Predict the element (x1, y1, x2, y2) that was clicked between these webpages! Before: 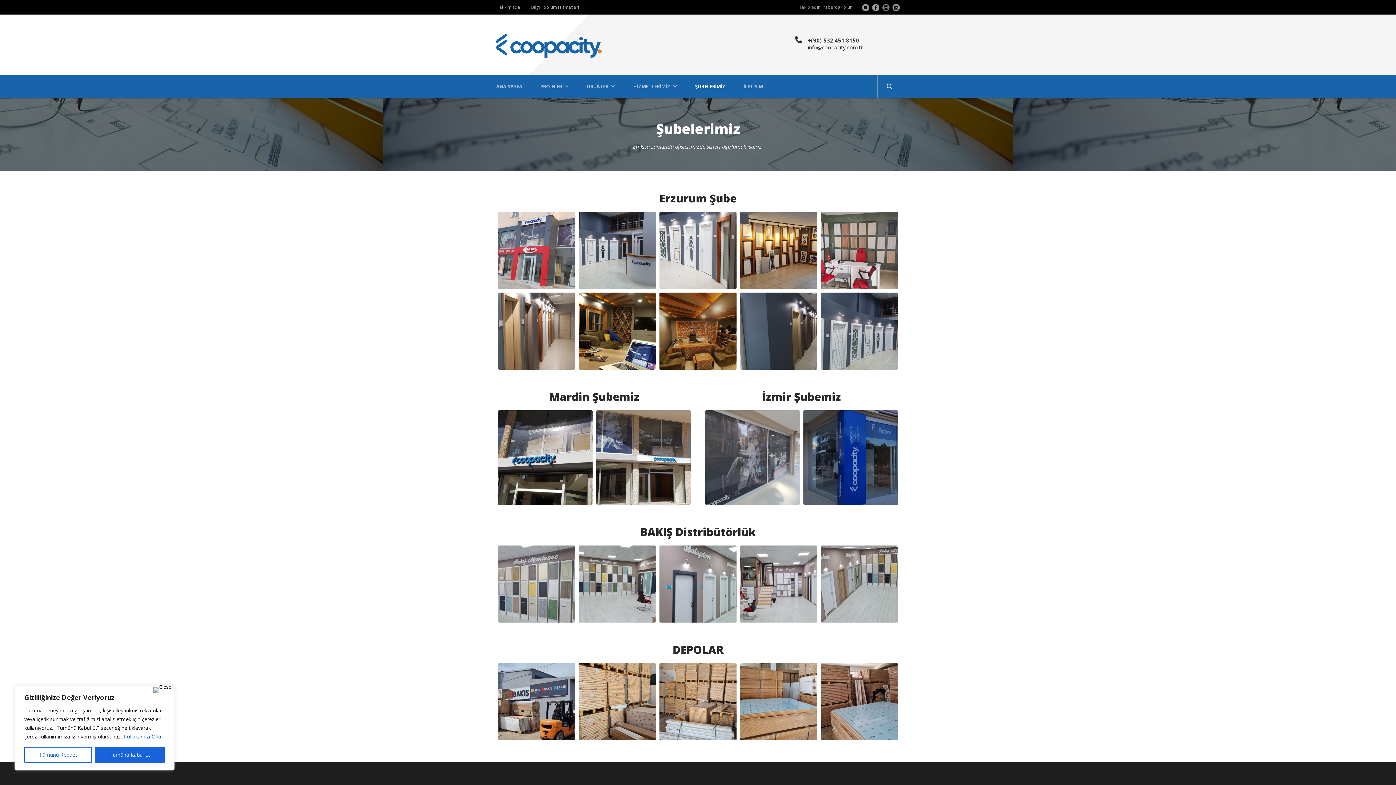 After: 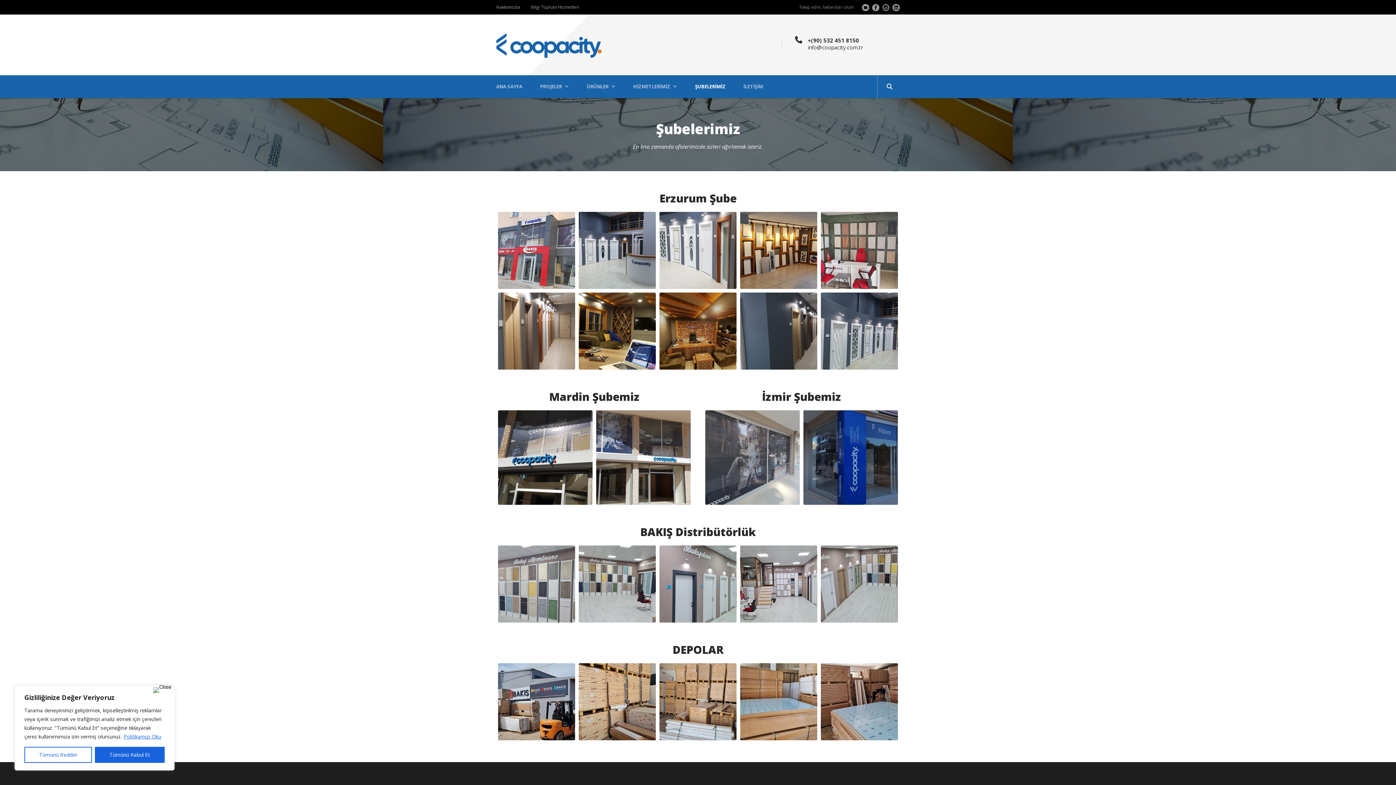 Action: bbox: (686, 84, 734, 89) label: ŞUBELERİMİZ